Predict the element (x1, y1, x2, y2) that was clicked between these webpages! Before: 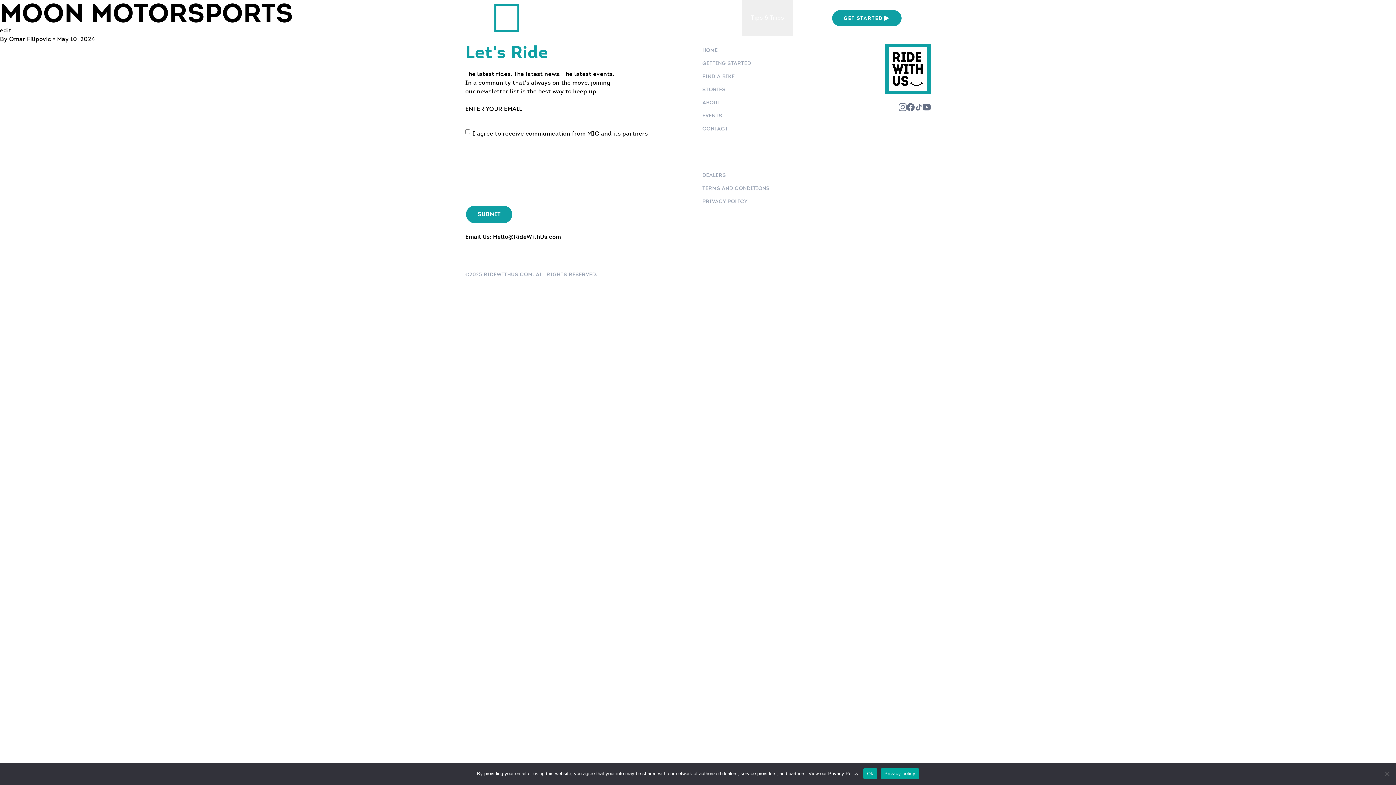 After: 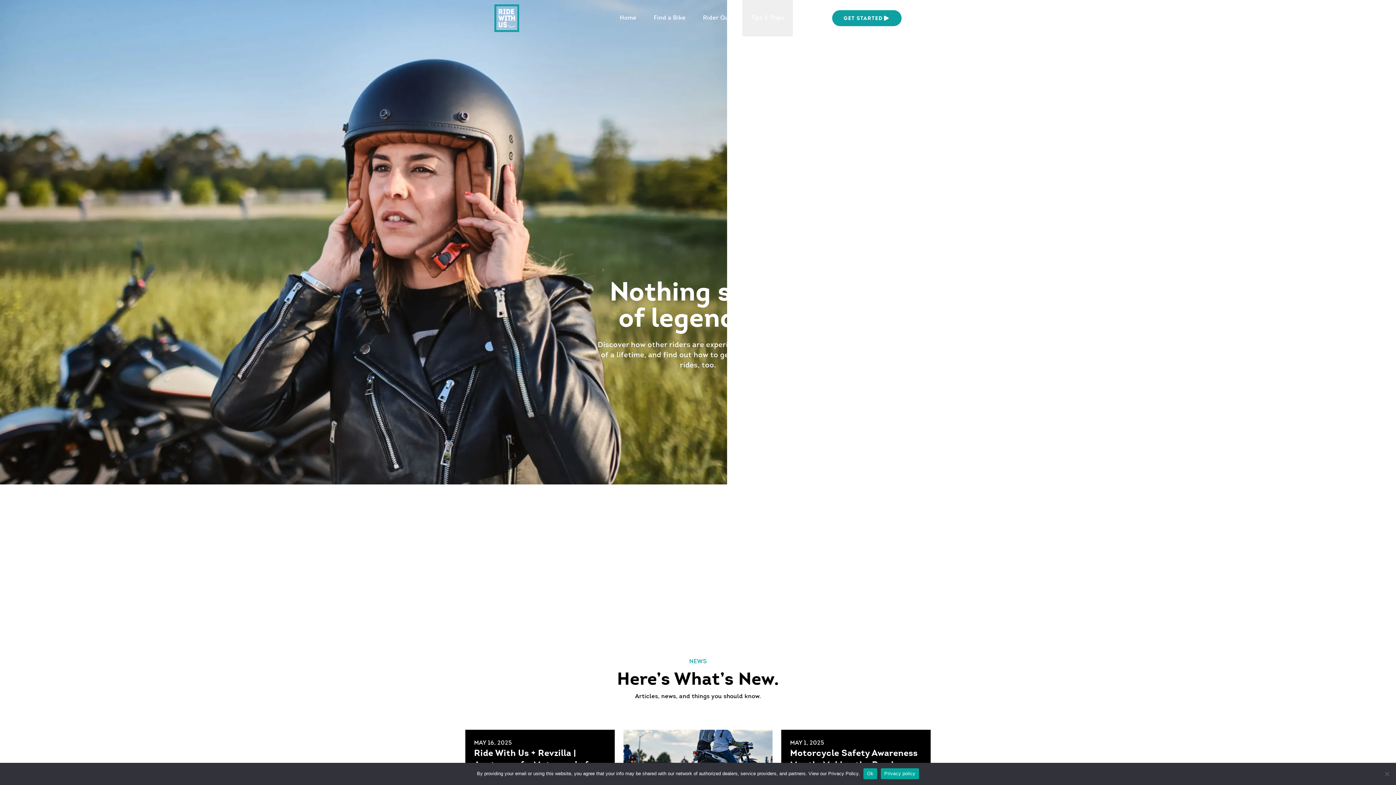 Action: bbox: (702, 82, 851, 96) label: STORIES